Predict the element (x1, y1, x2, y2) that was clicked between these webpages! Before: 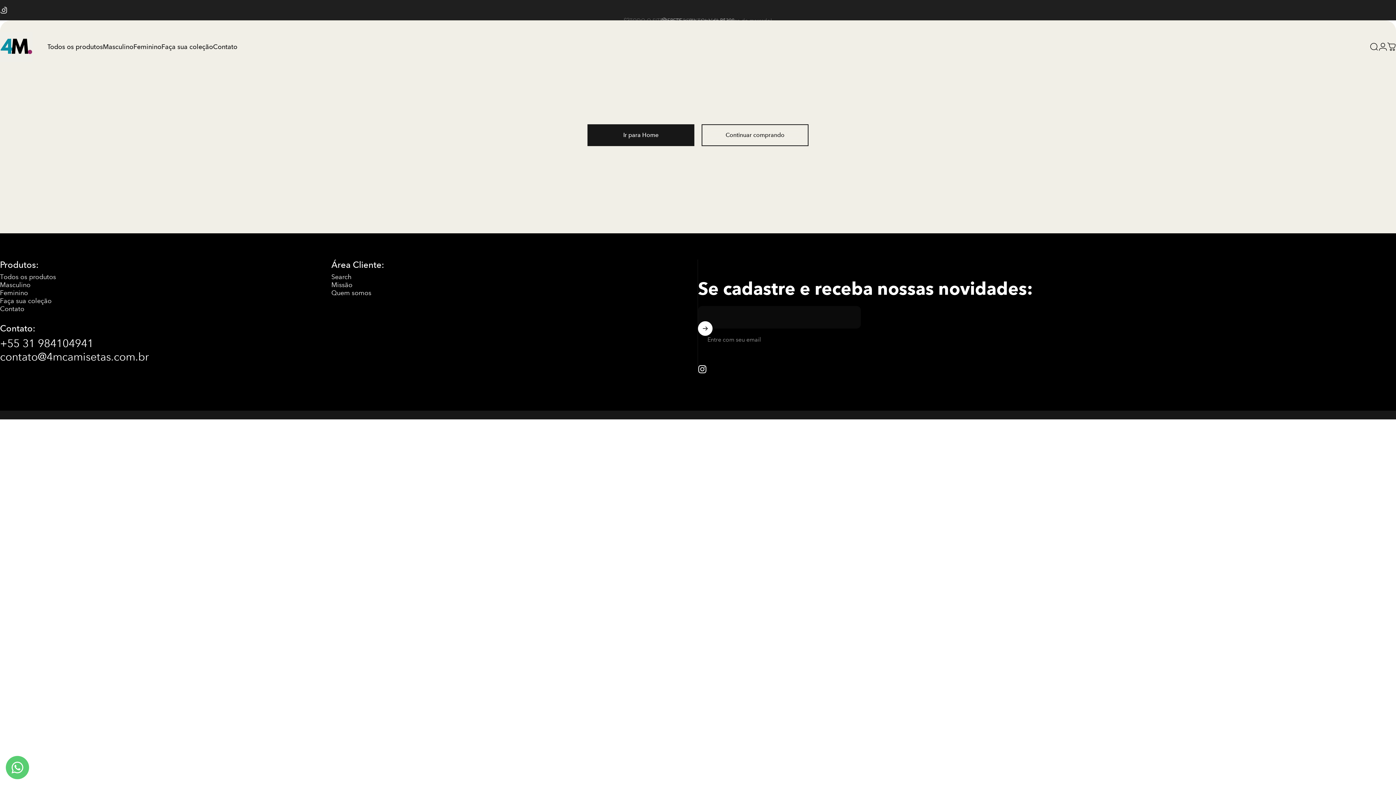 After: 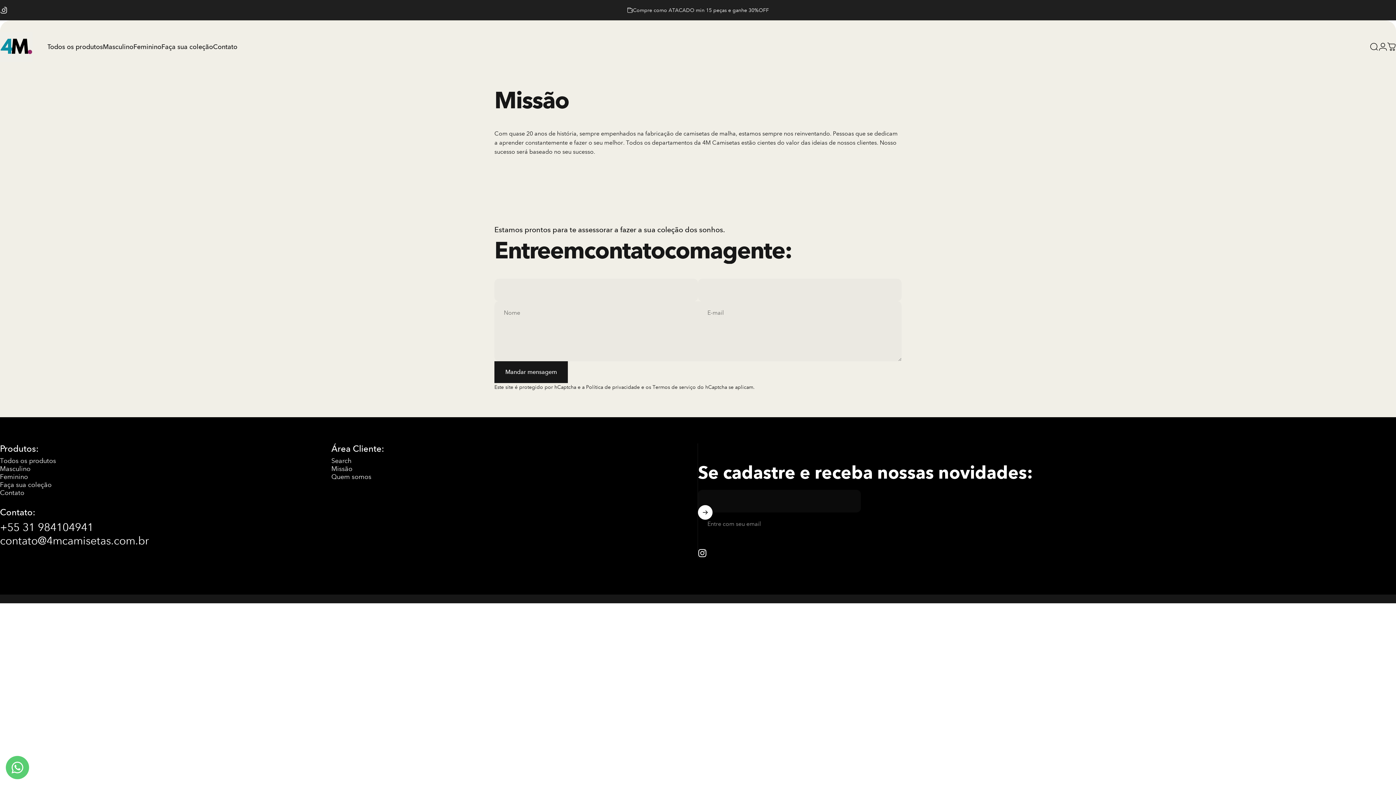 Action: bbox: (331, 280, 352, 288) label: Missão